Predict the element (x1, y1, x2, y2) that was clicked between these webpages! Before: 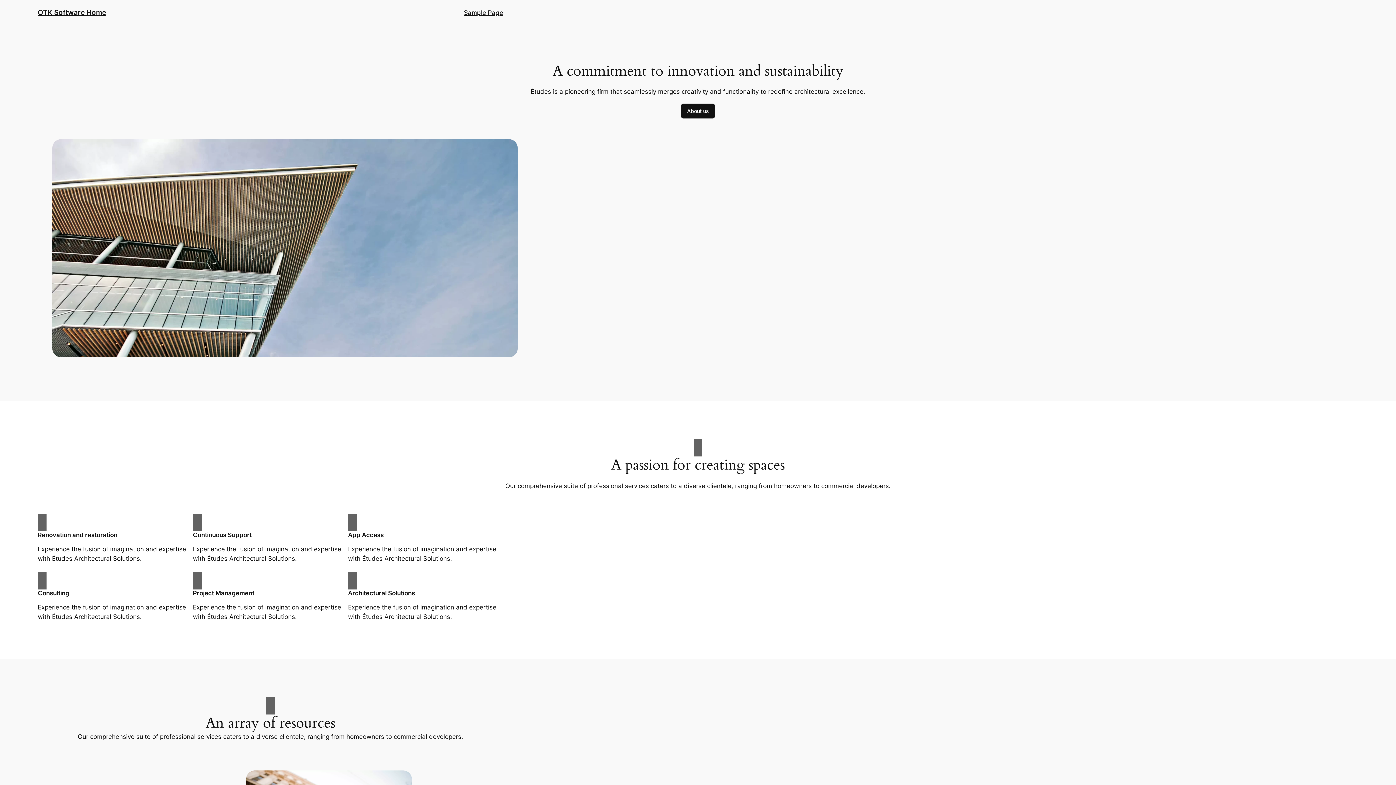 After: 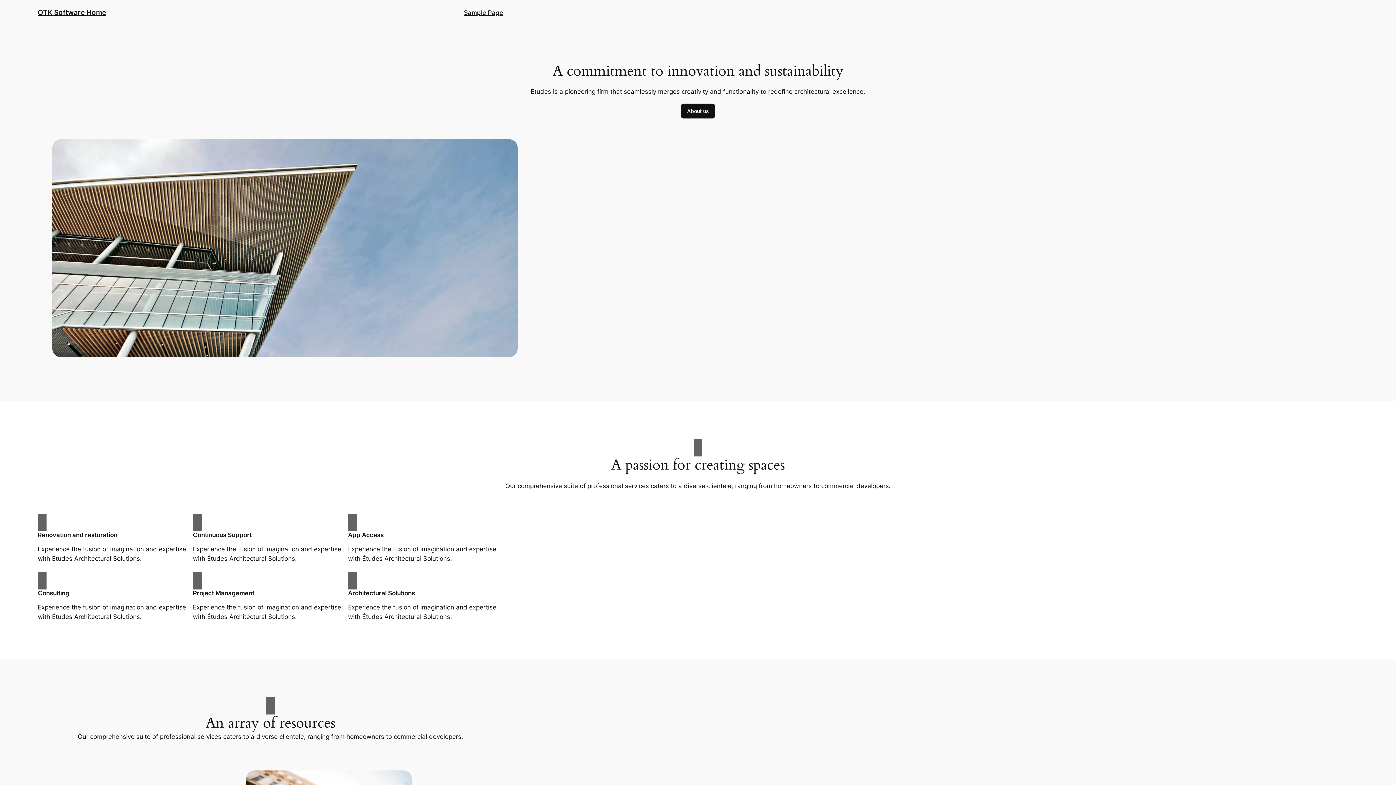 Action: label: OTK Software Home bbox: (37, 8, 106, 16)